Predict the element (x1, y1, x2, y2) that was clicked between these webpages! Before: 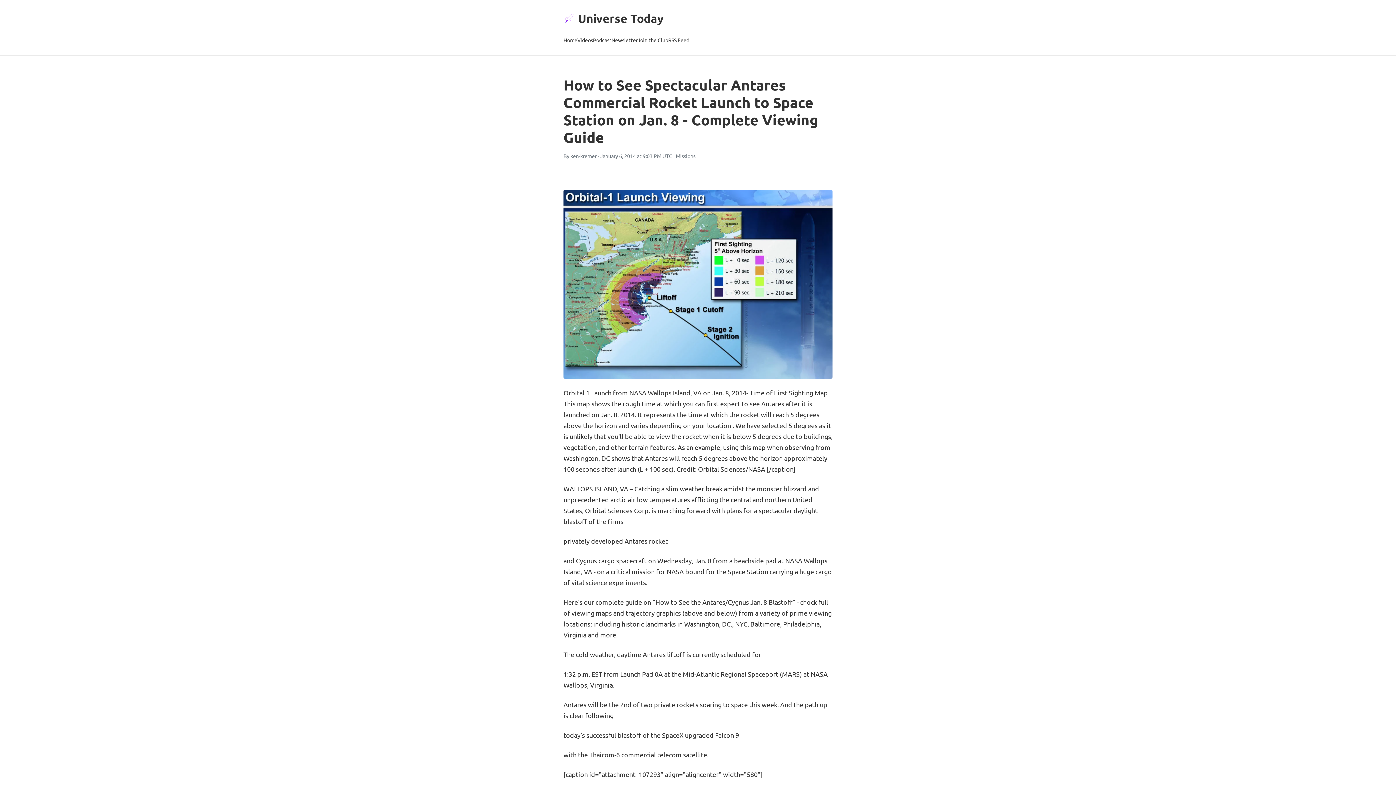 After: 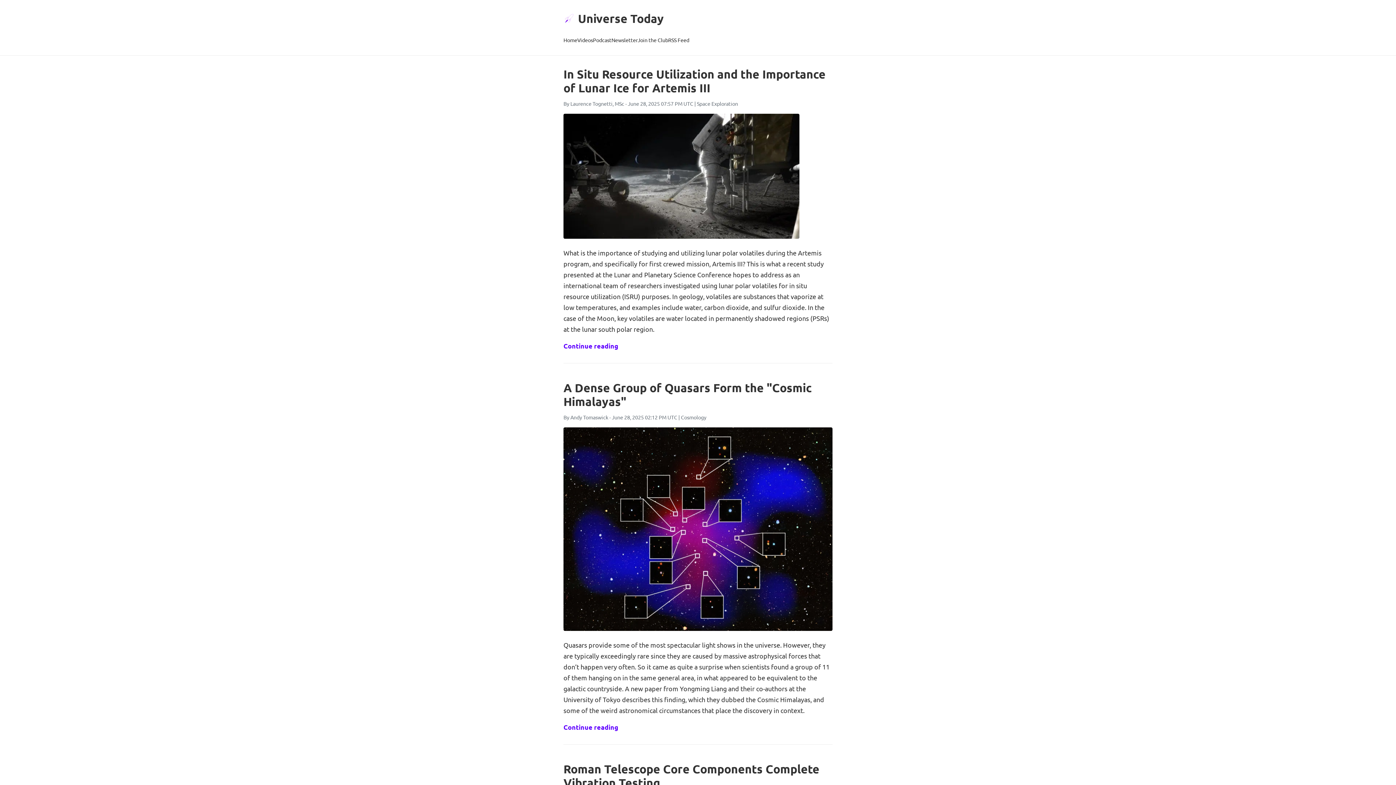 Action: bbox: (563, 34, 577, 46) label: Home